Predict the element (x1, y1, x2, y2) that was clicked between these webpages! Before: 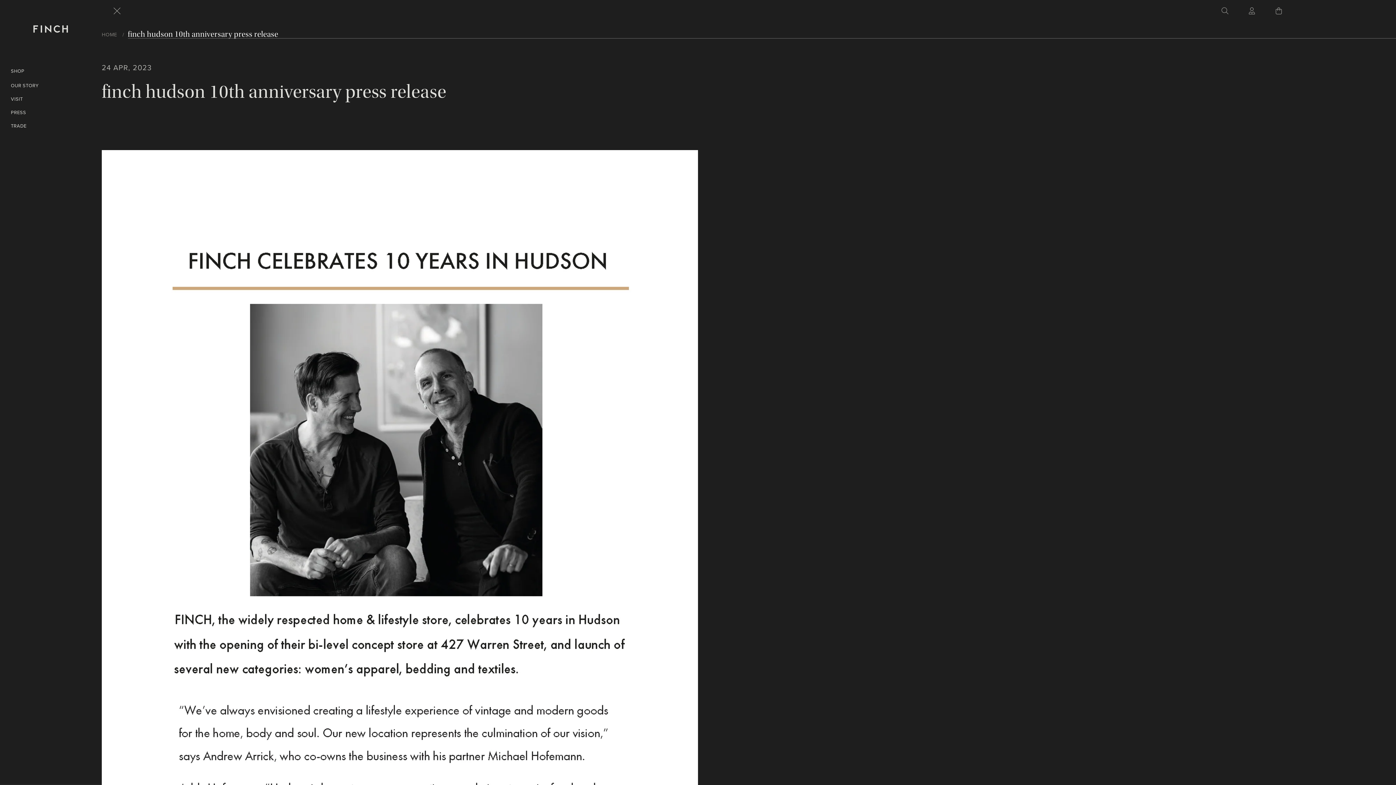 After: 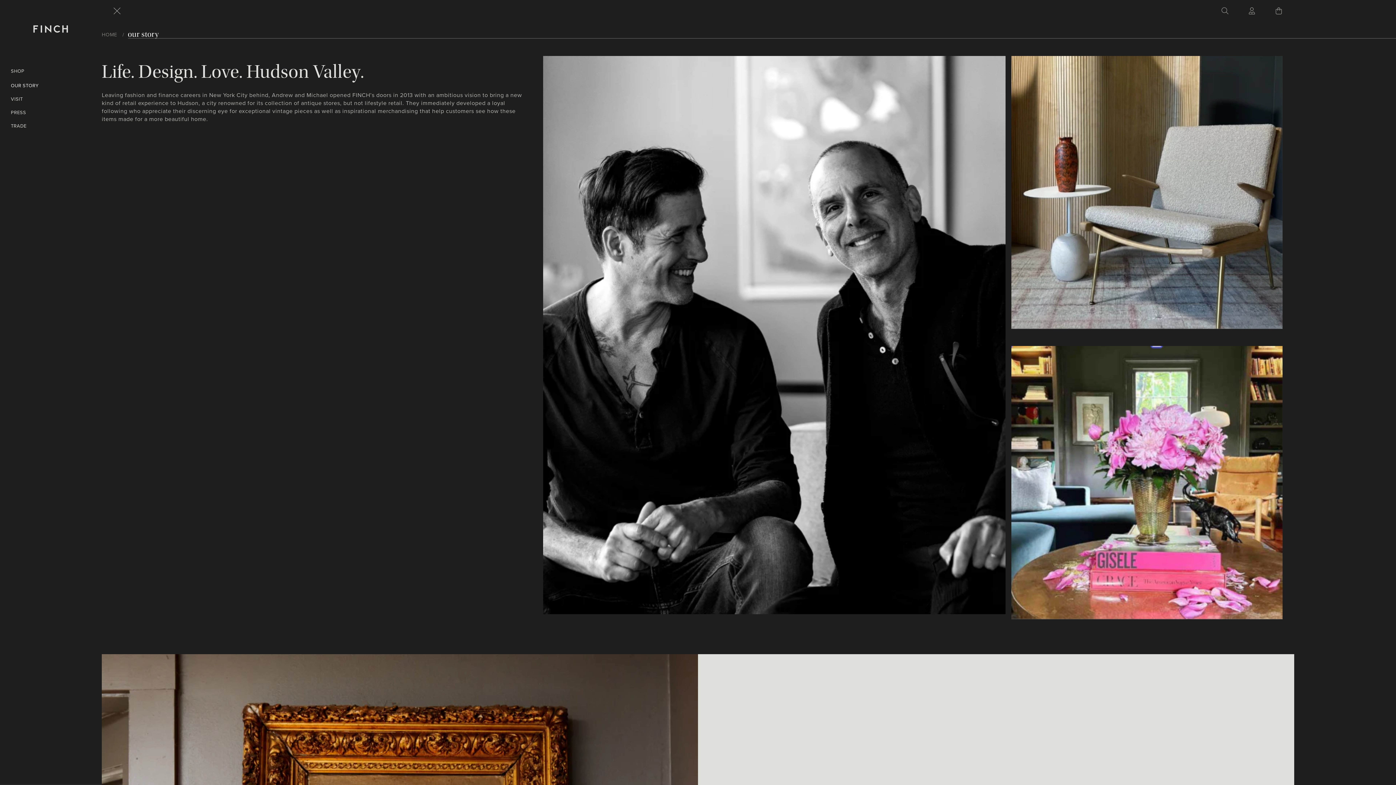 Action: bbox: (10, 77, 82, 89) label: OUR STORY